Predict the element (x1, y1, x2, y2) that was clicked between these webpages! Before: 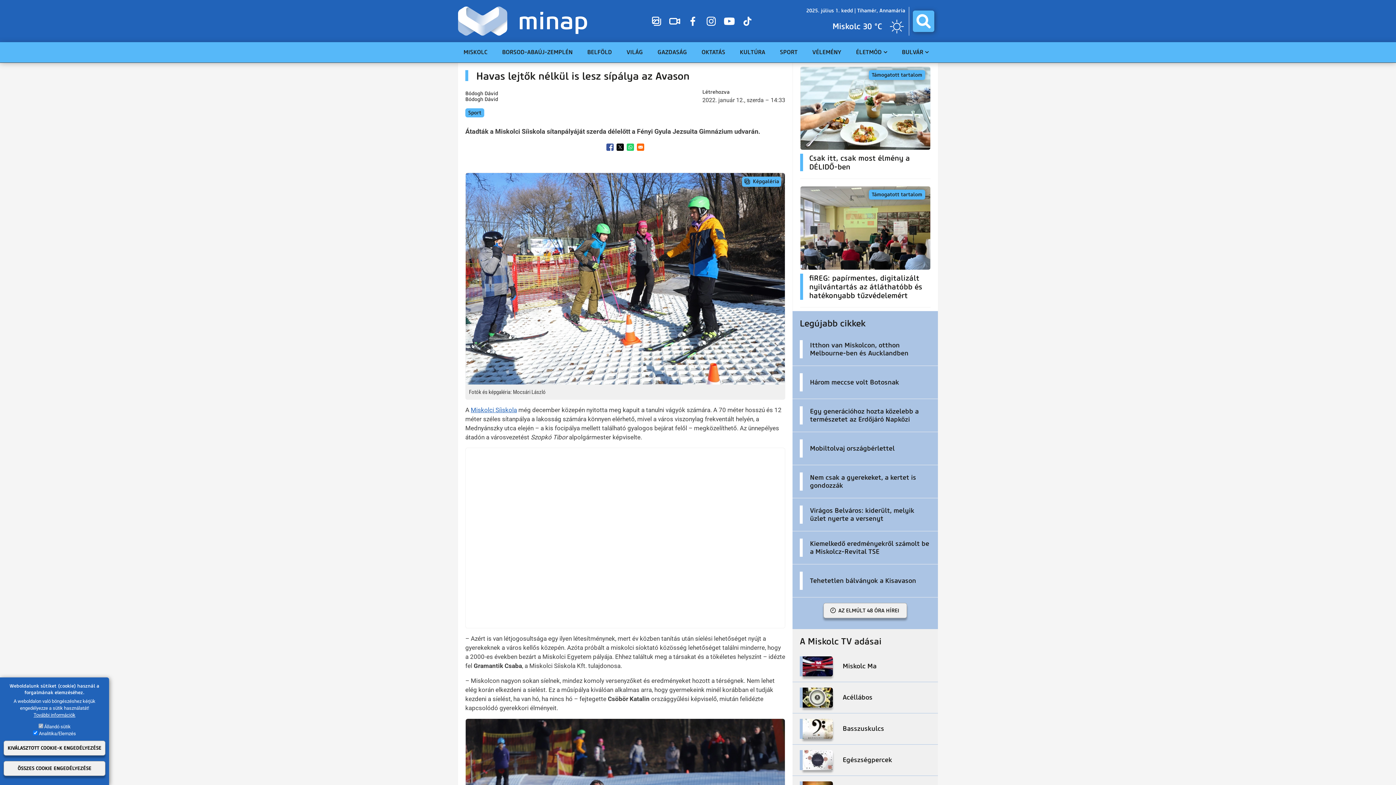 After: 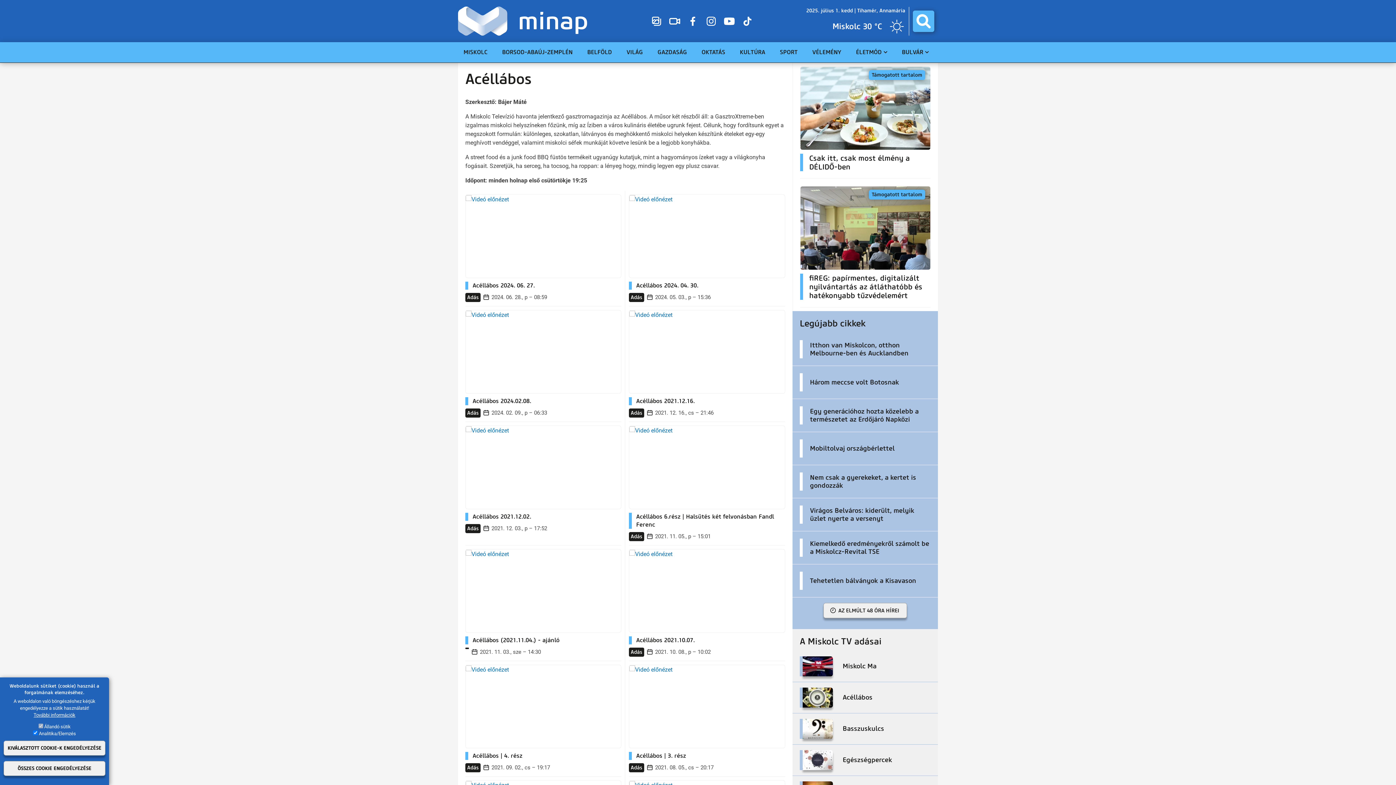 Action: bbox: (792, 682, 938, 713) label: Acéllábos